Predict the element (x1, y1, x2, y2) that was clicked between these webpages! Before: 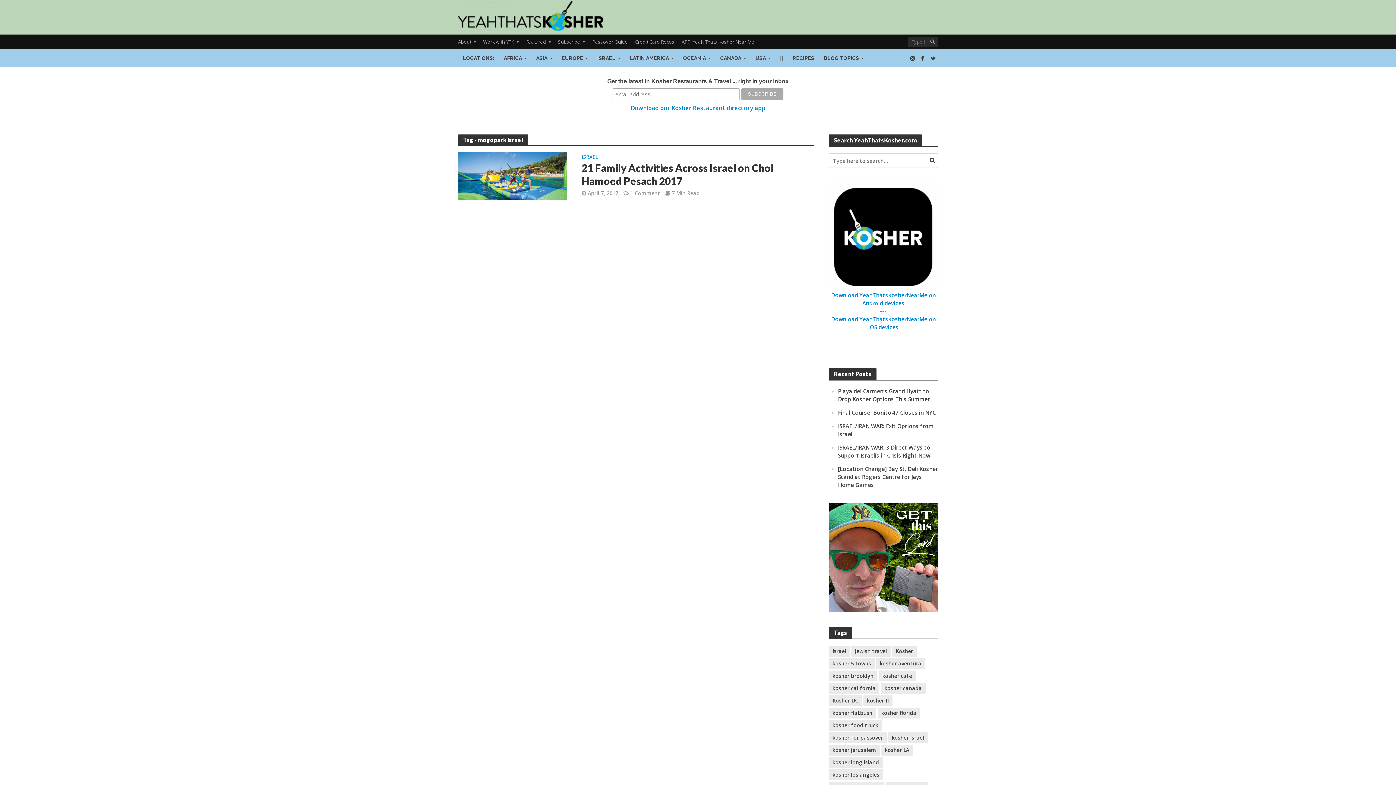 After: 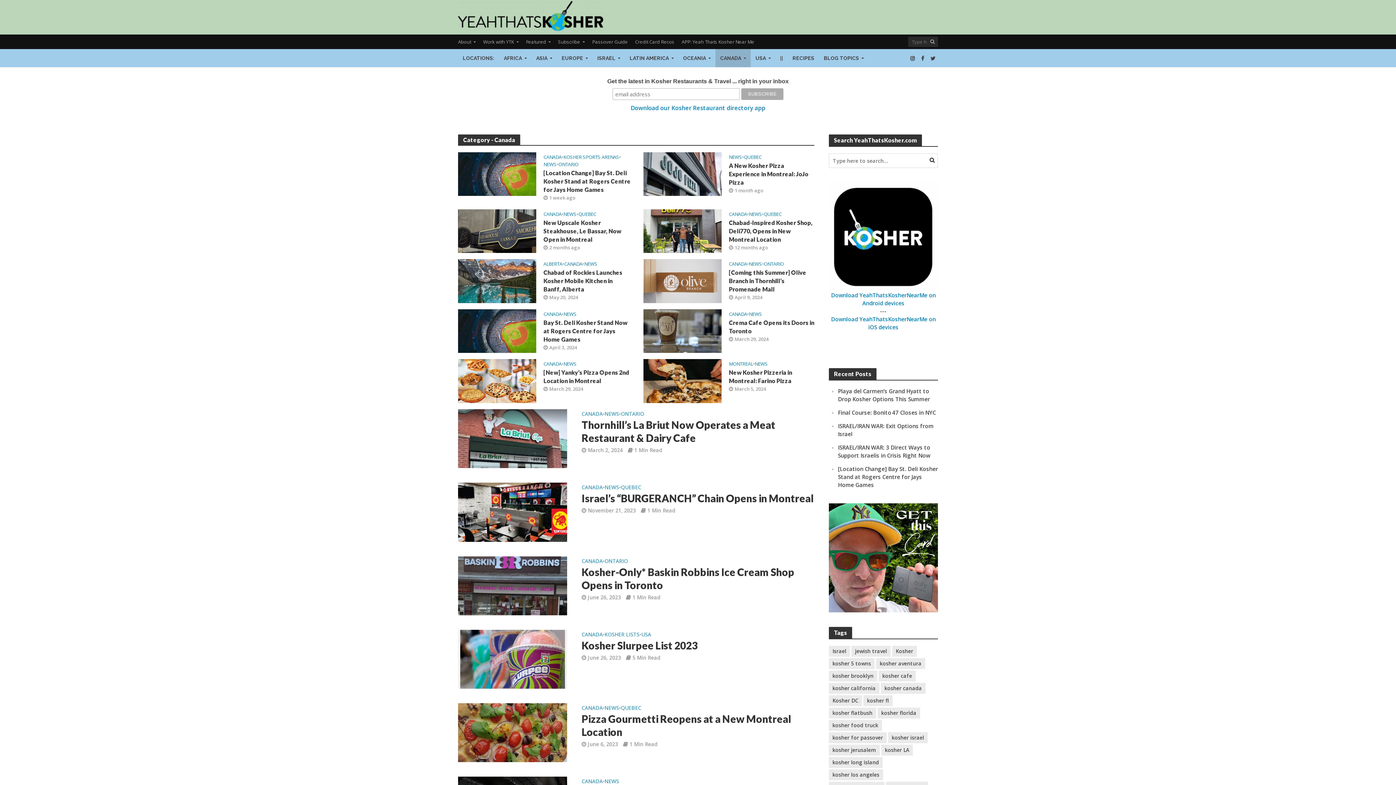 Action: label: CANADA bbox: (715, 49, 750, 67)